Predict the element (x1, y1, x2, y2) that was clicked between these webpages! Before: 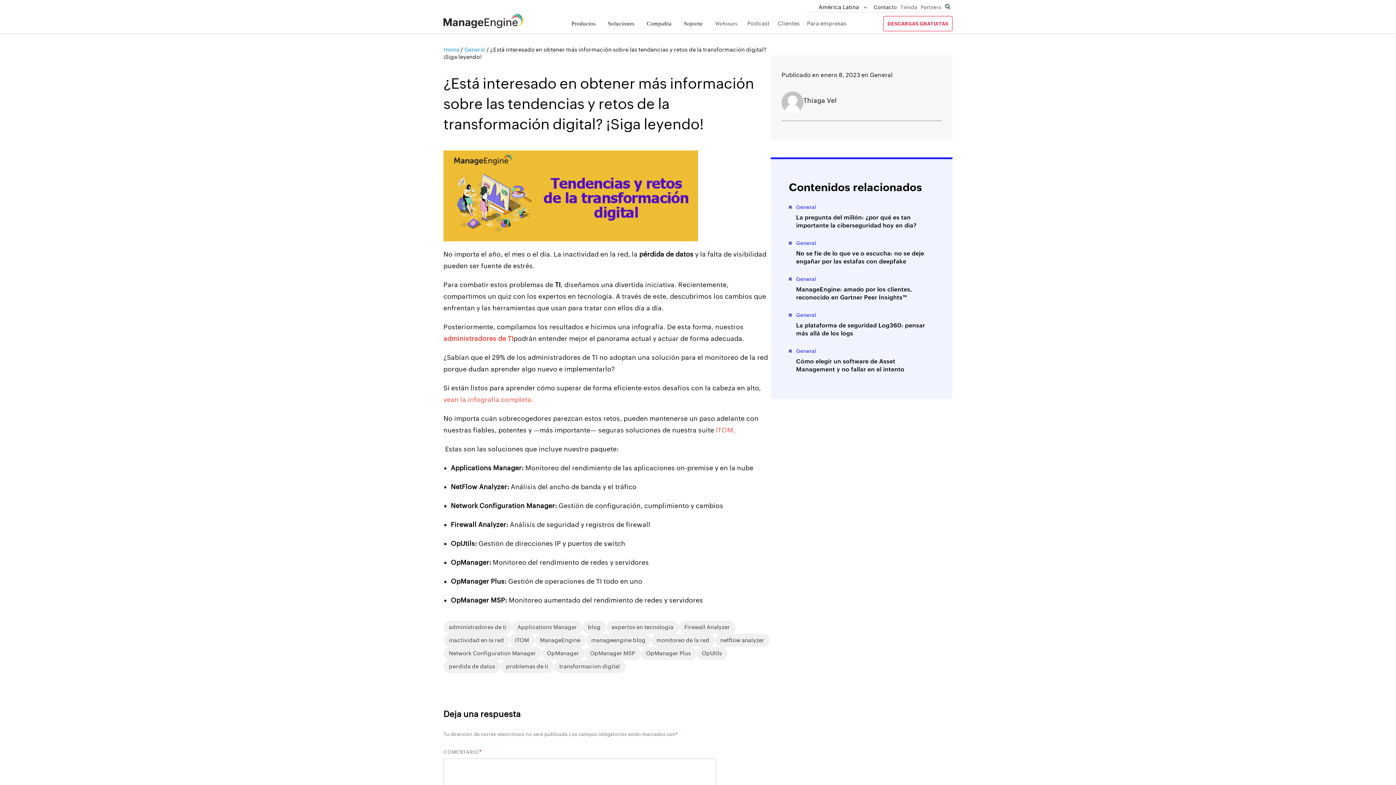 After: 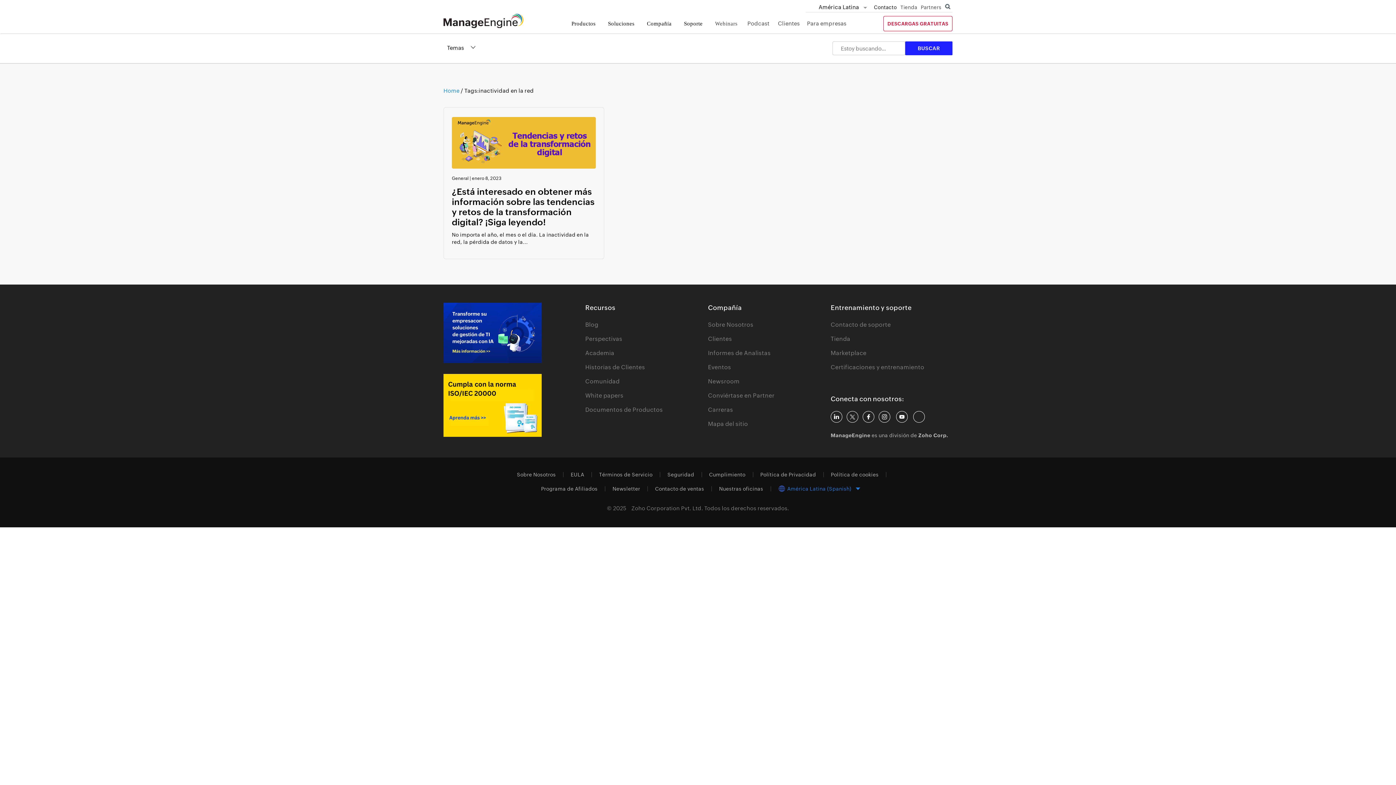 Action: label: inactividad en la red bbox: (443, 634, 509, 647)